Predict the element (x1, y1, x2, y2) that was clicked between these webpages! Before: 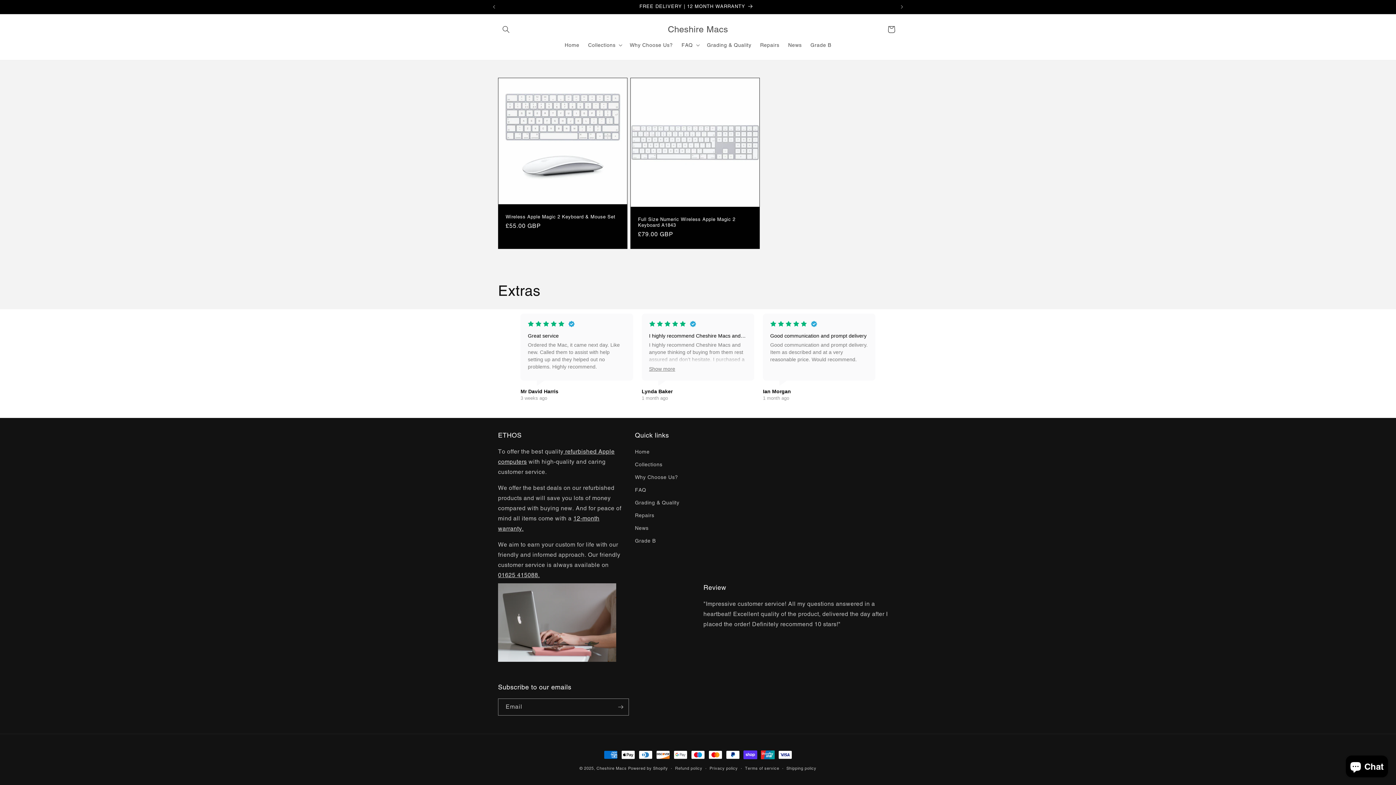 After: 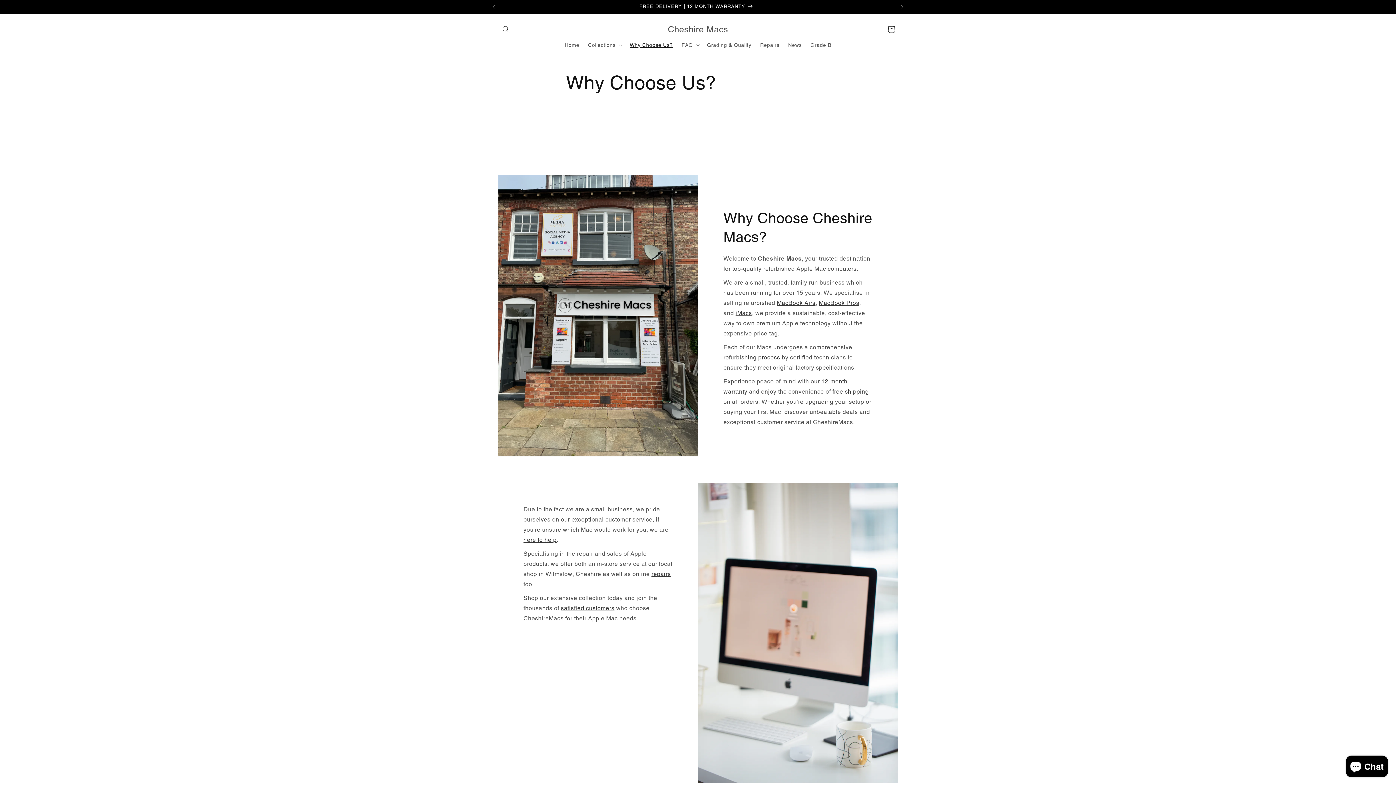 Action: bbox: (635, 471, 678, 483) label: Why Choose Us?